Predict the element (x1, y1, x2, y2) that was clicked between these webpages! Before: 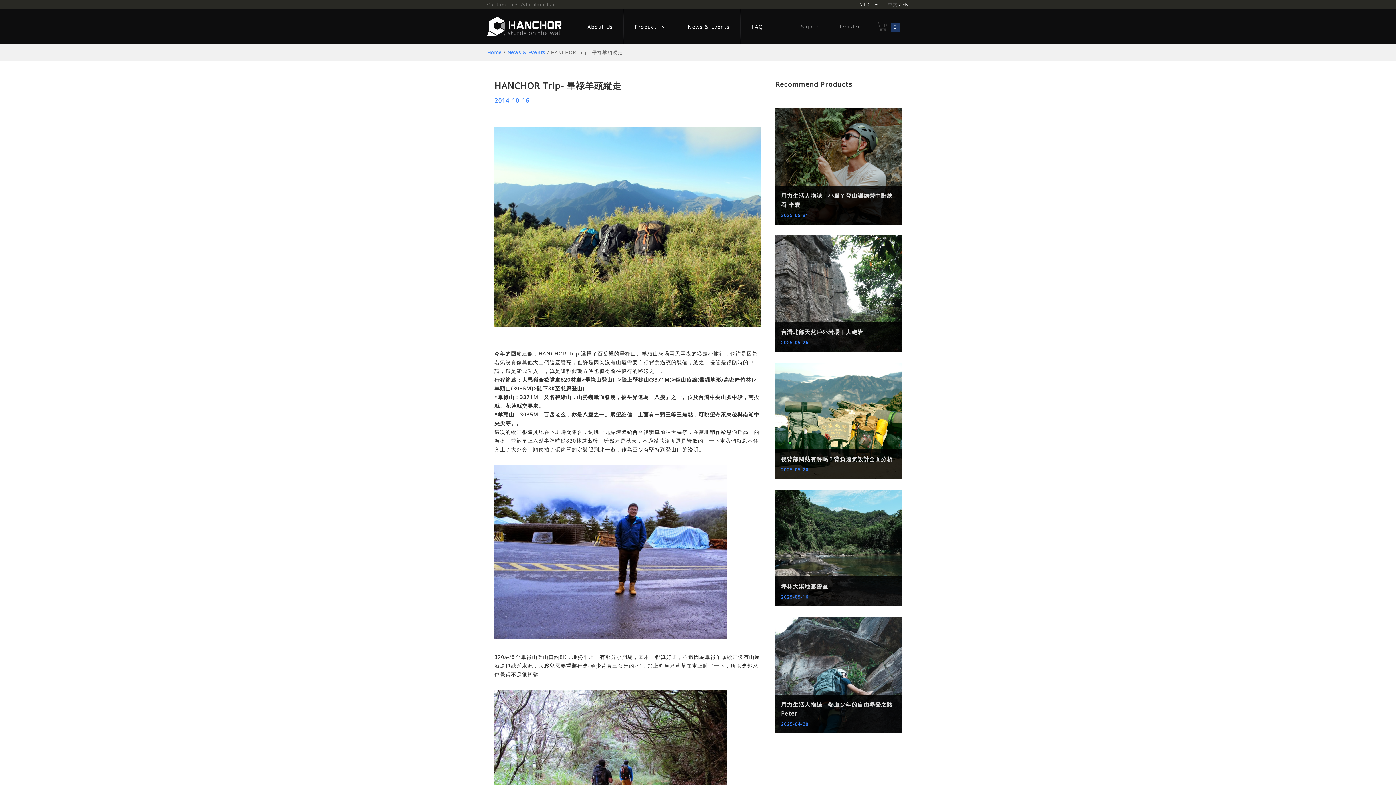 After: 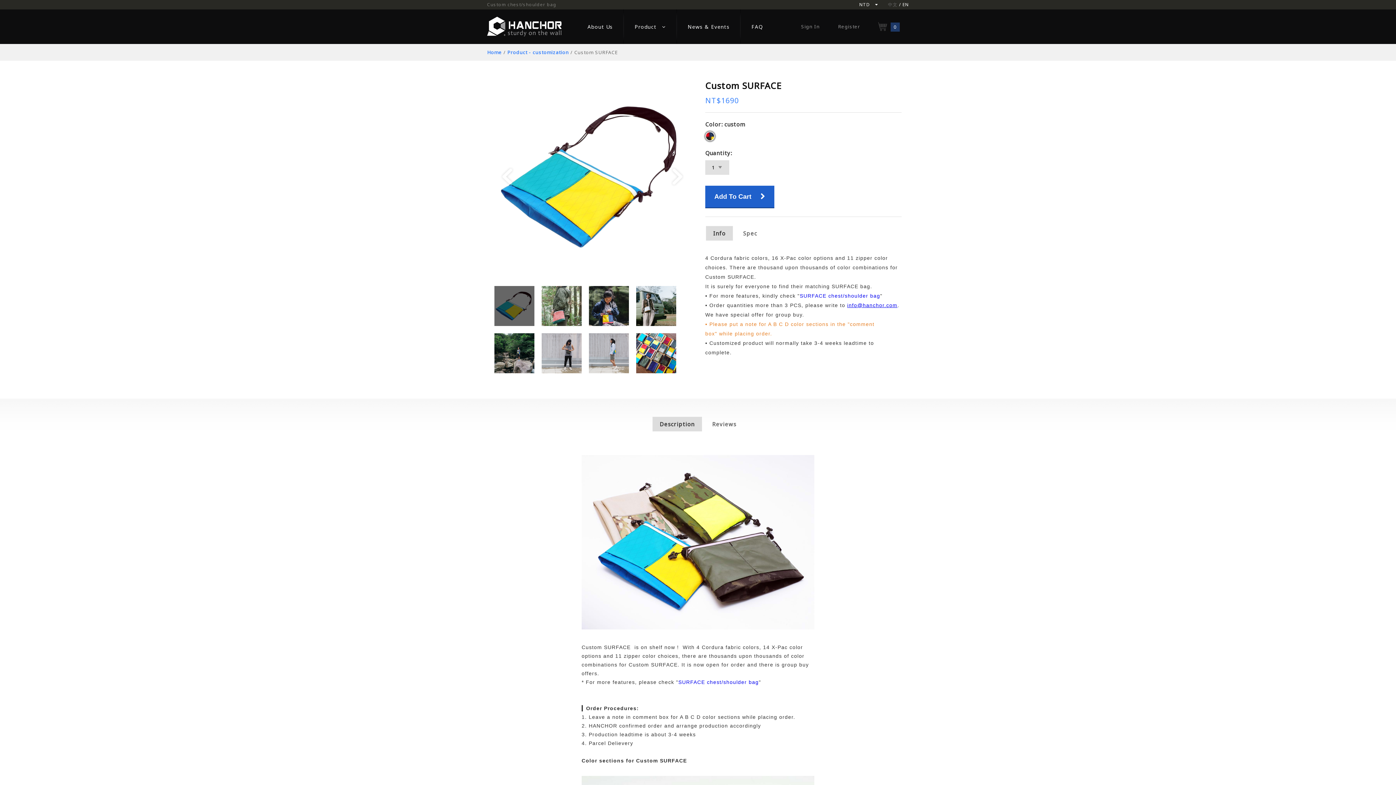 Action: label: Custom chest/shoulder bag bbox: (487, 0, 556, 9)